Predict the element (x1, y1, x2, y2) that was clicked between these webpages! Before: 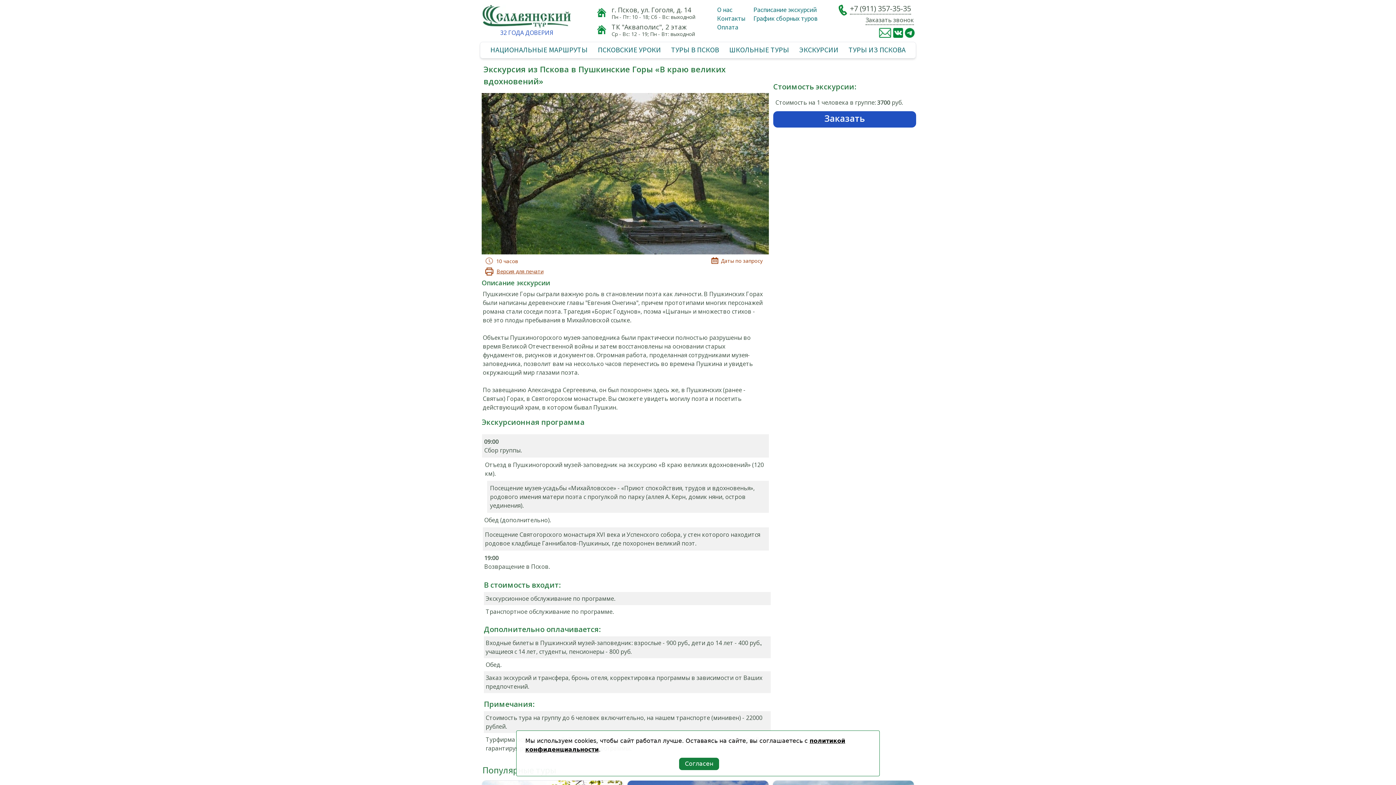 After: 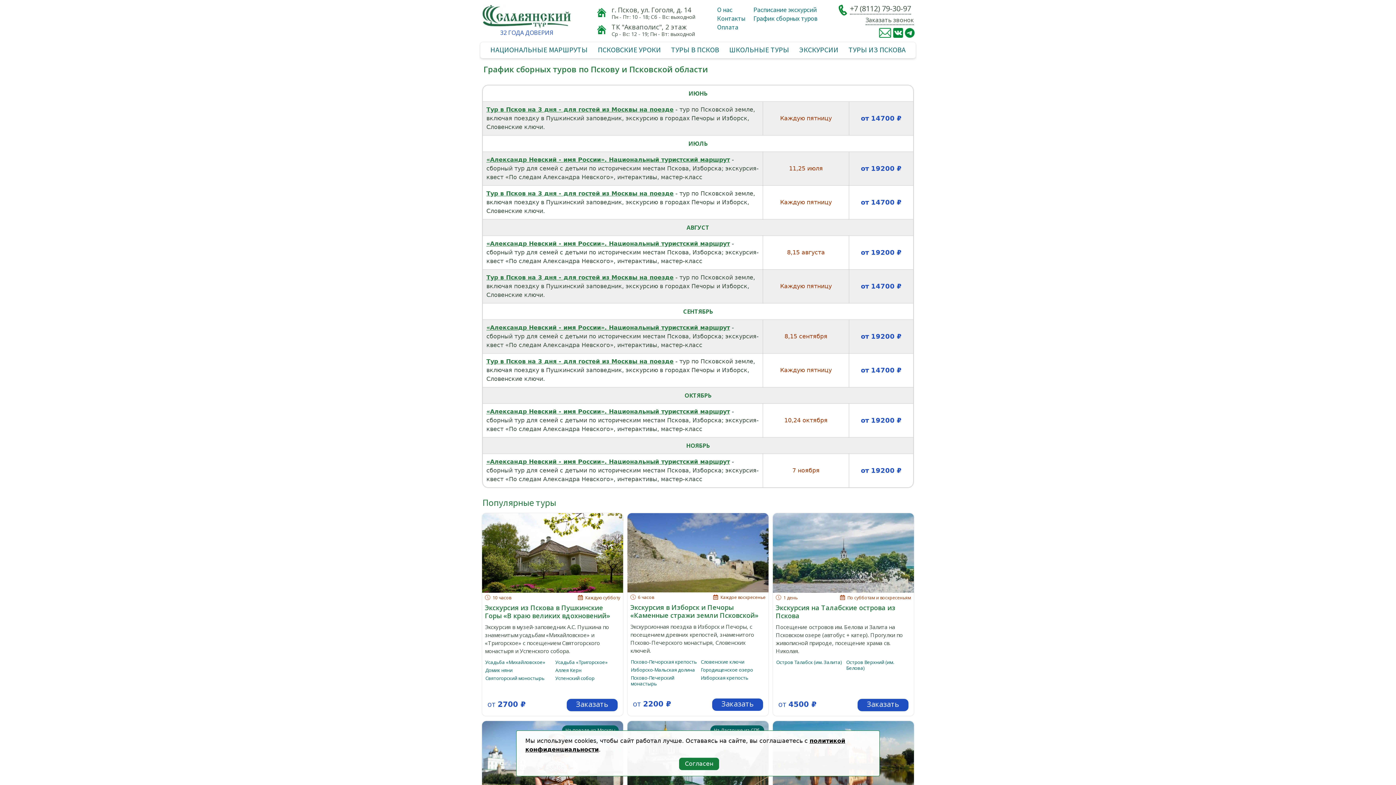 Action: bbox: (753, 13, 817, 23) label: График сборных туров